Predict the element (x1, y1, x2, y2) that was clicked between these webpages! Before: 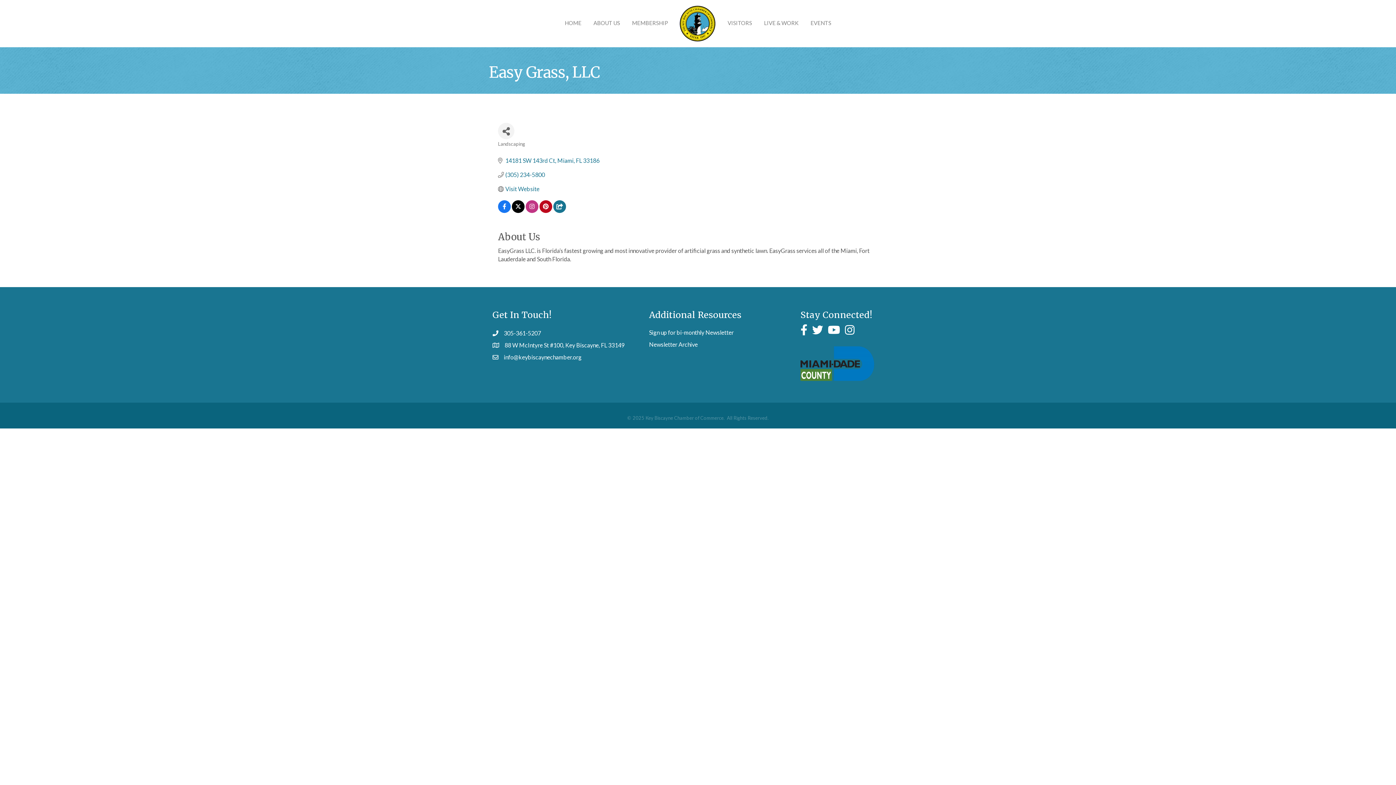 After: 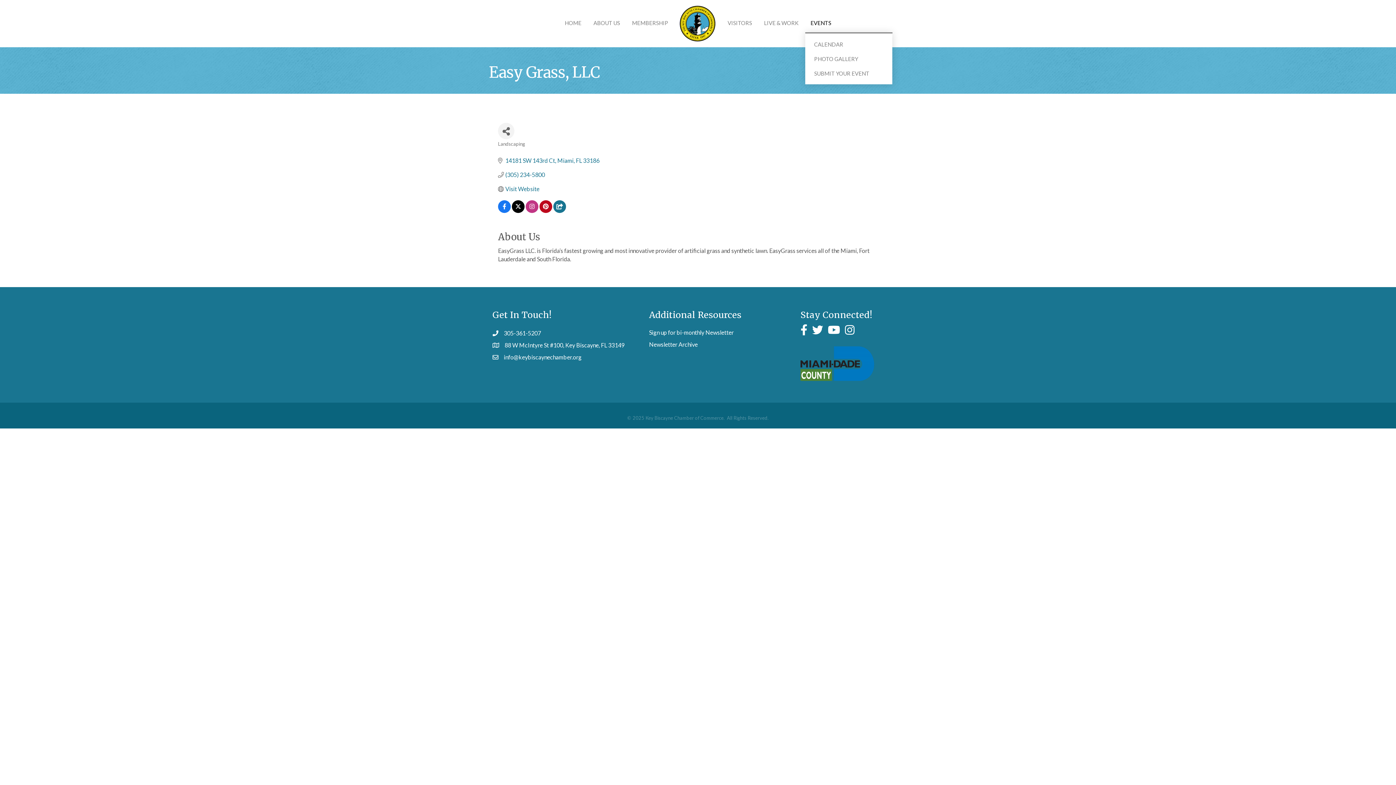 Action: label: EVENTS bbox: (805, 13, 836, 32)